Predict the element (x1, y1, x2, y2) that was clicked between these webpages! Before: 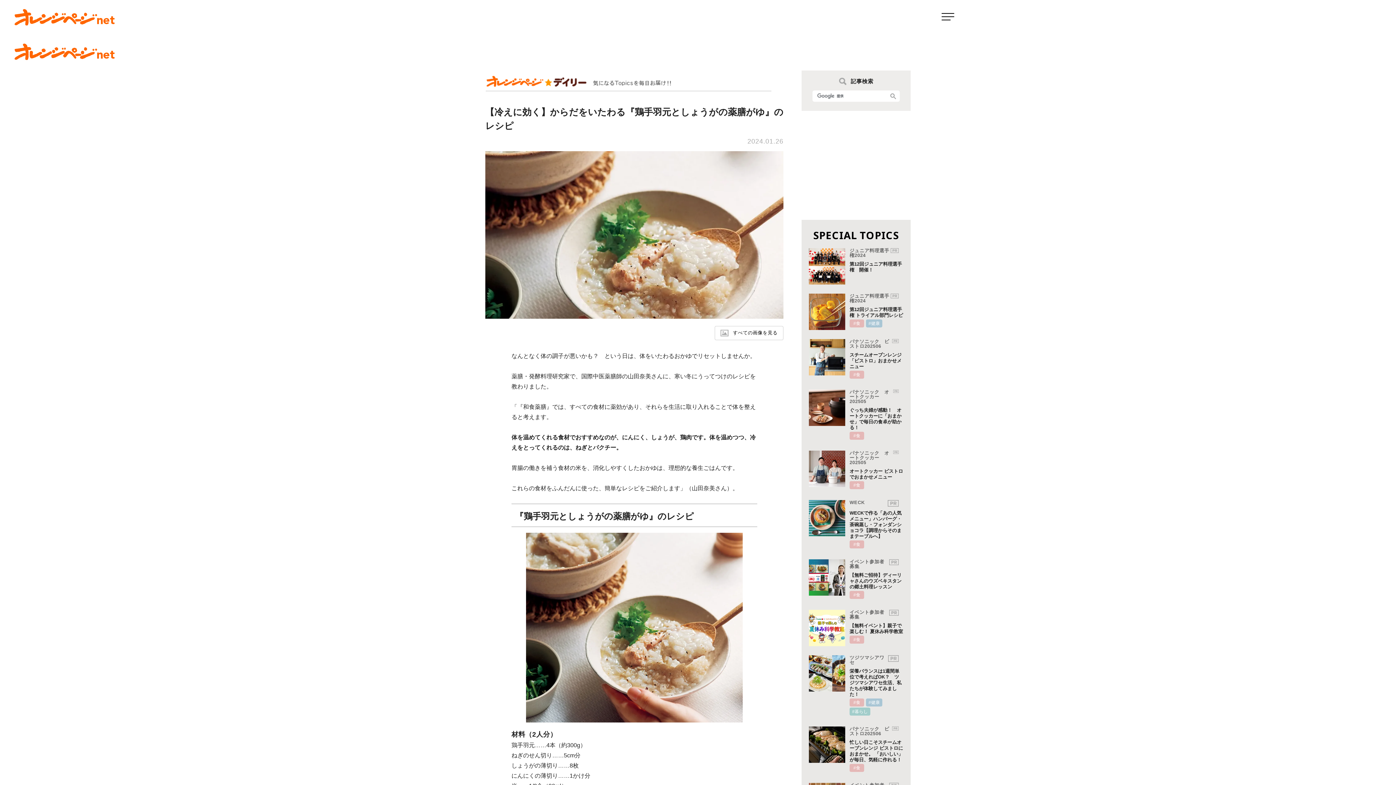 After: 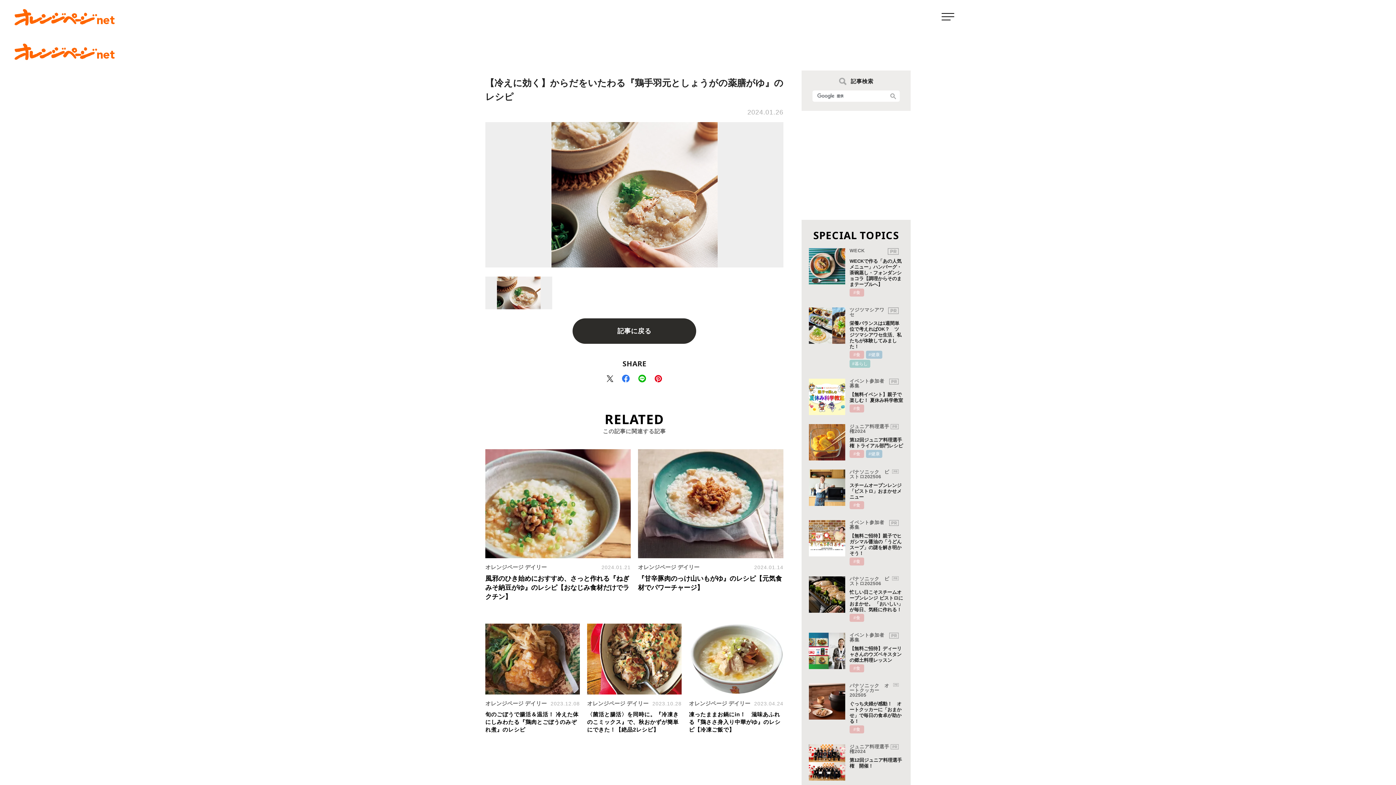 Action: bbox: (714, 326, 783, 340) label: すべての画像を⾒る